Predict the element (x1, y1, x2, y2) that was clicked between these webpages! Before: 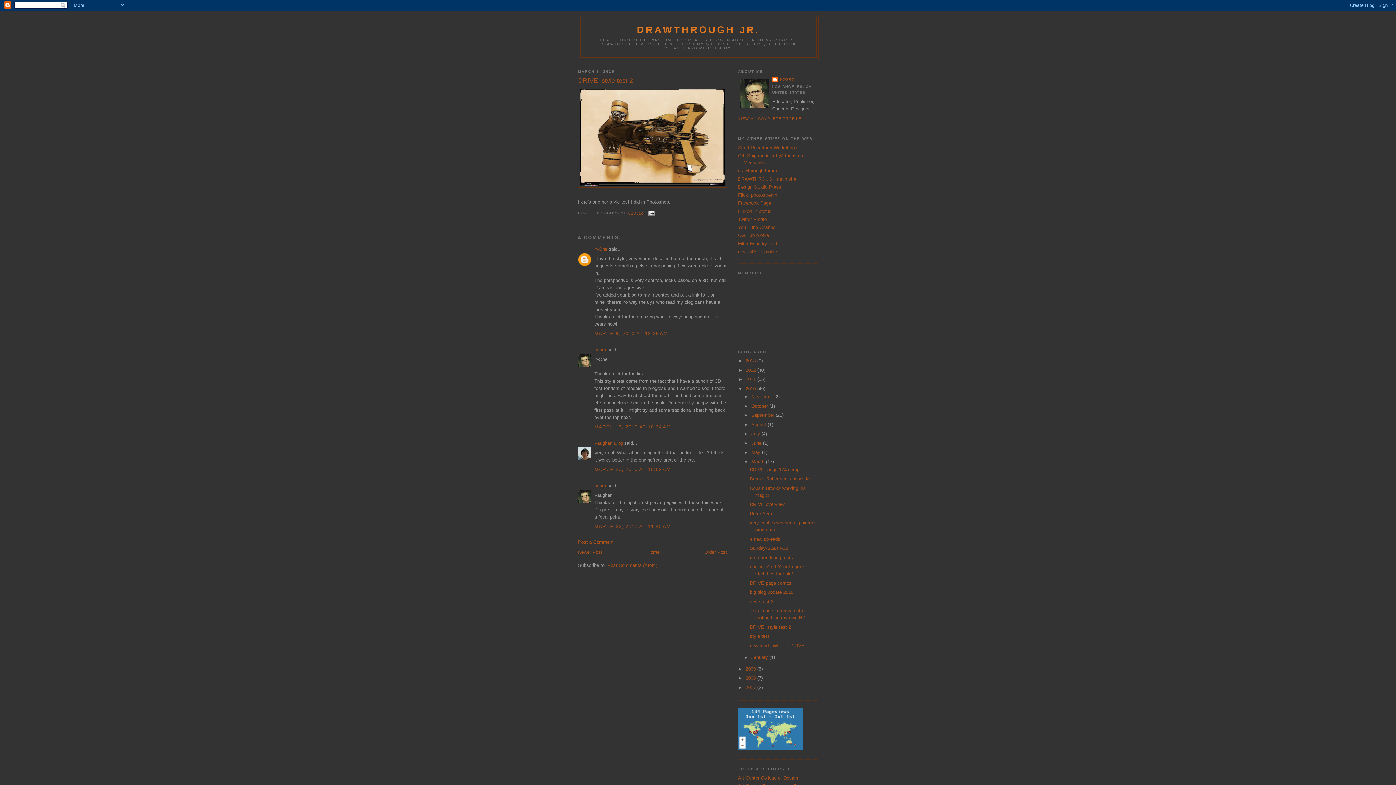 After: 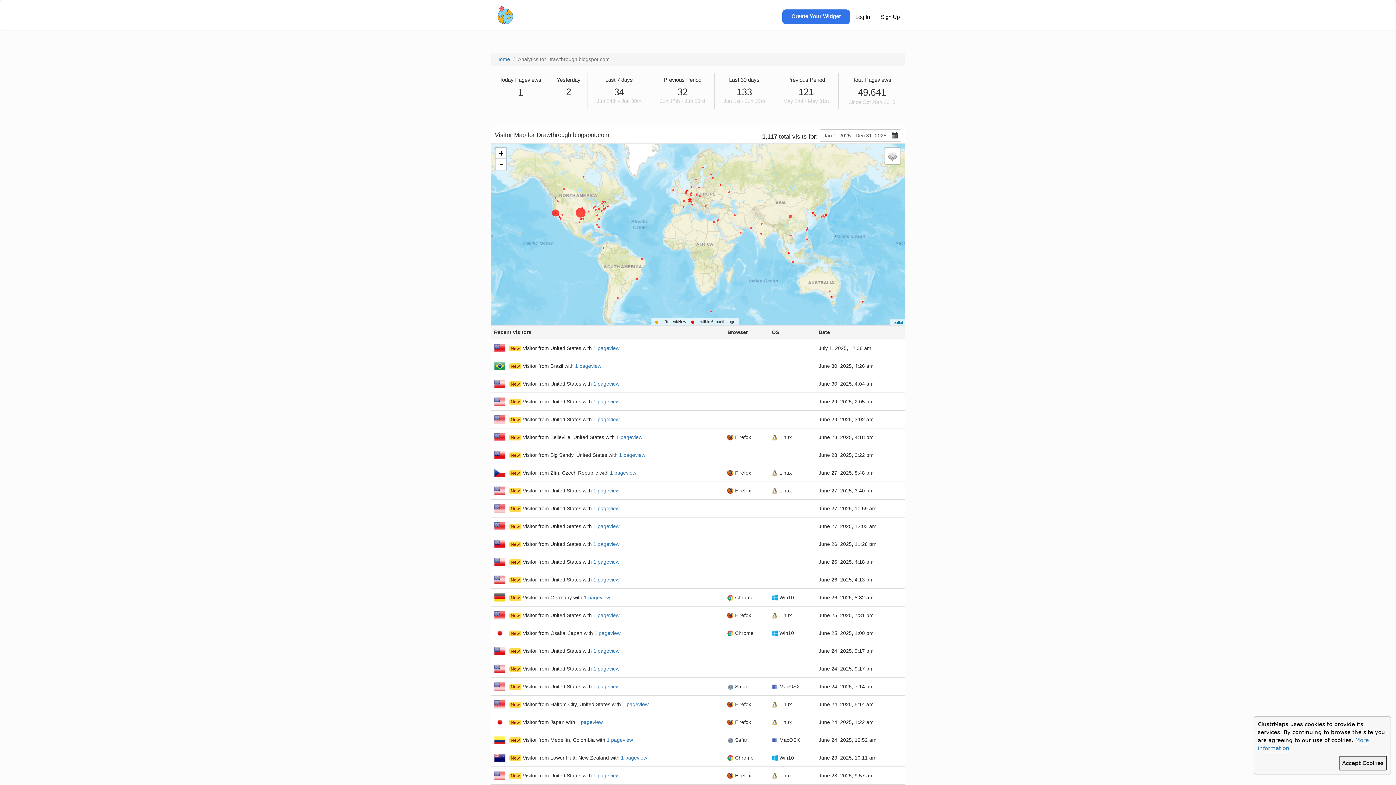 Action: bbox: (738, 746, 803, 751)